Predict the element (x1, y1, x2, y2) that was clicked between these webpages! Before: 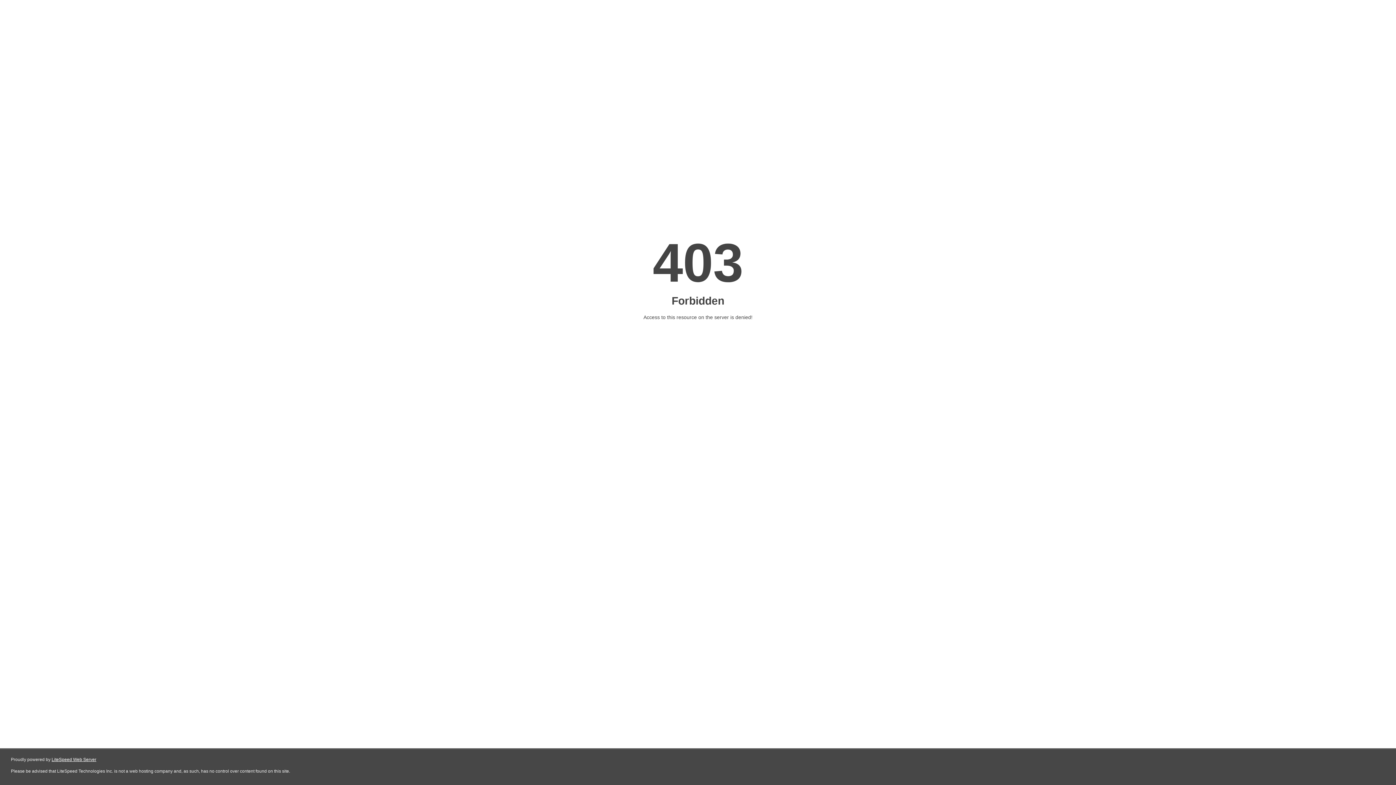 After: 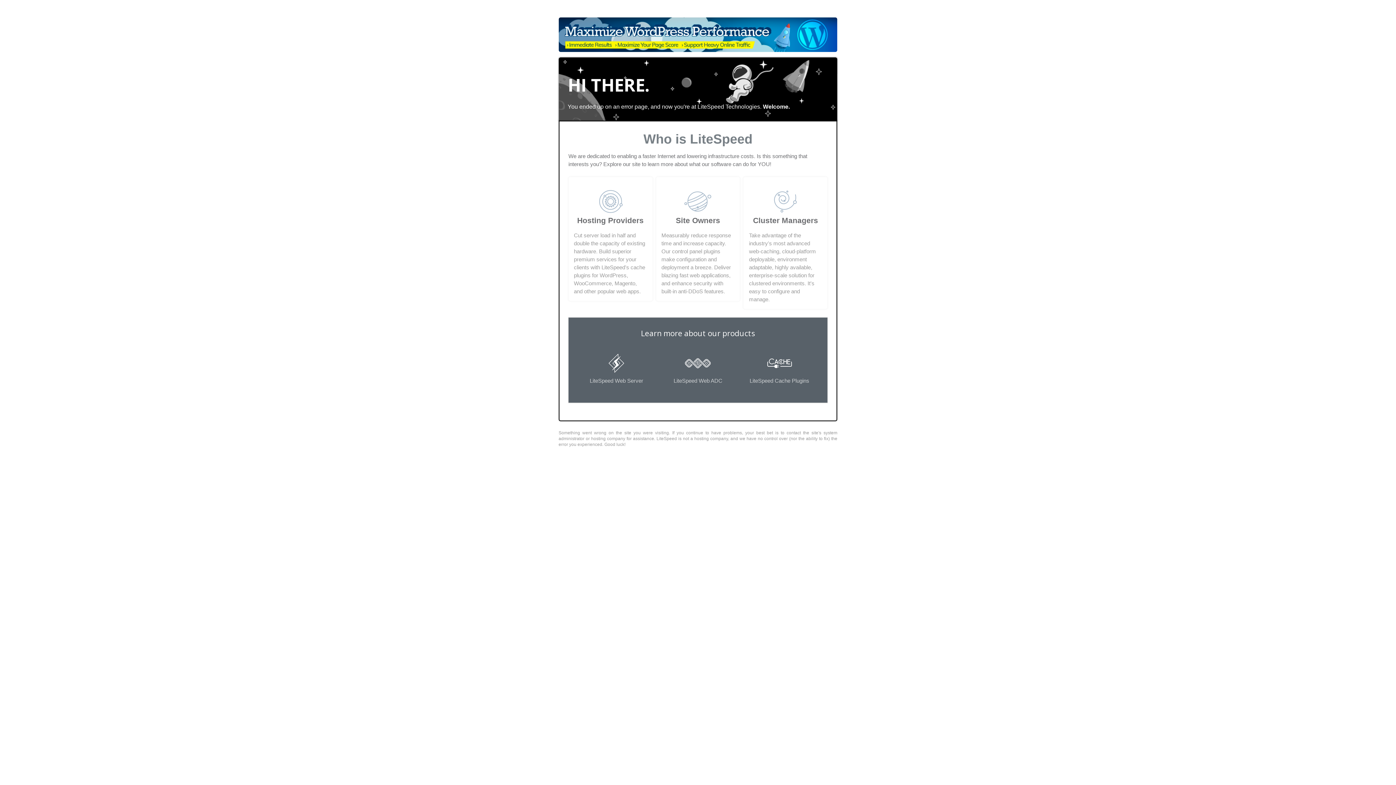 Action: bbox: (51, 757, 96, 762) label: LiteSpeed Web Server